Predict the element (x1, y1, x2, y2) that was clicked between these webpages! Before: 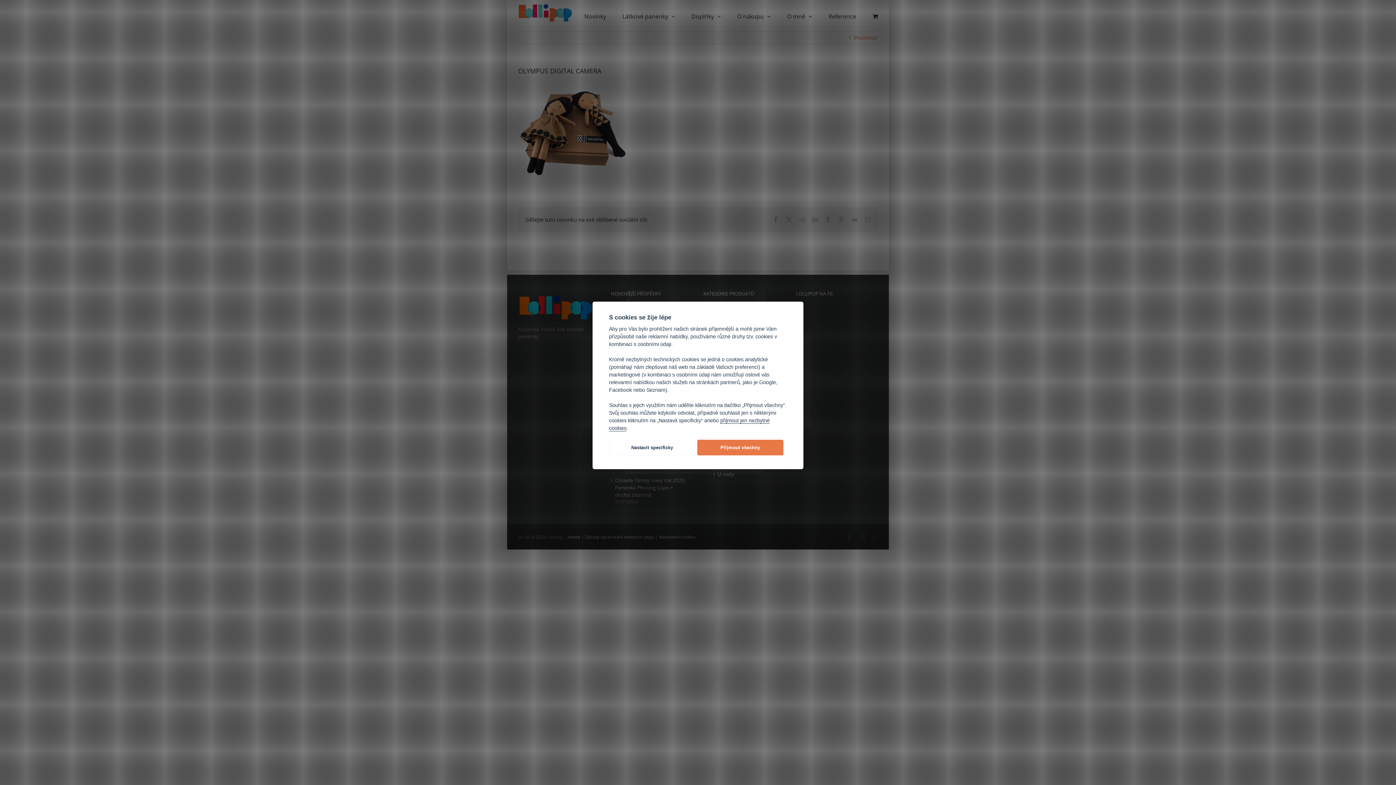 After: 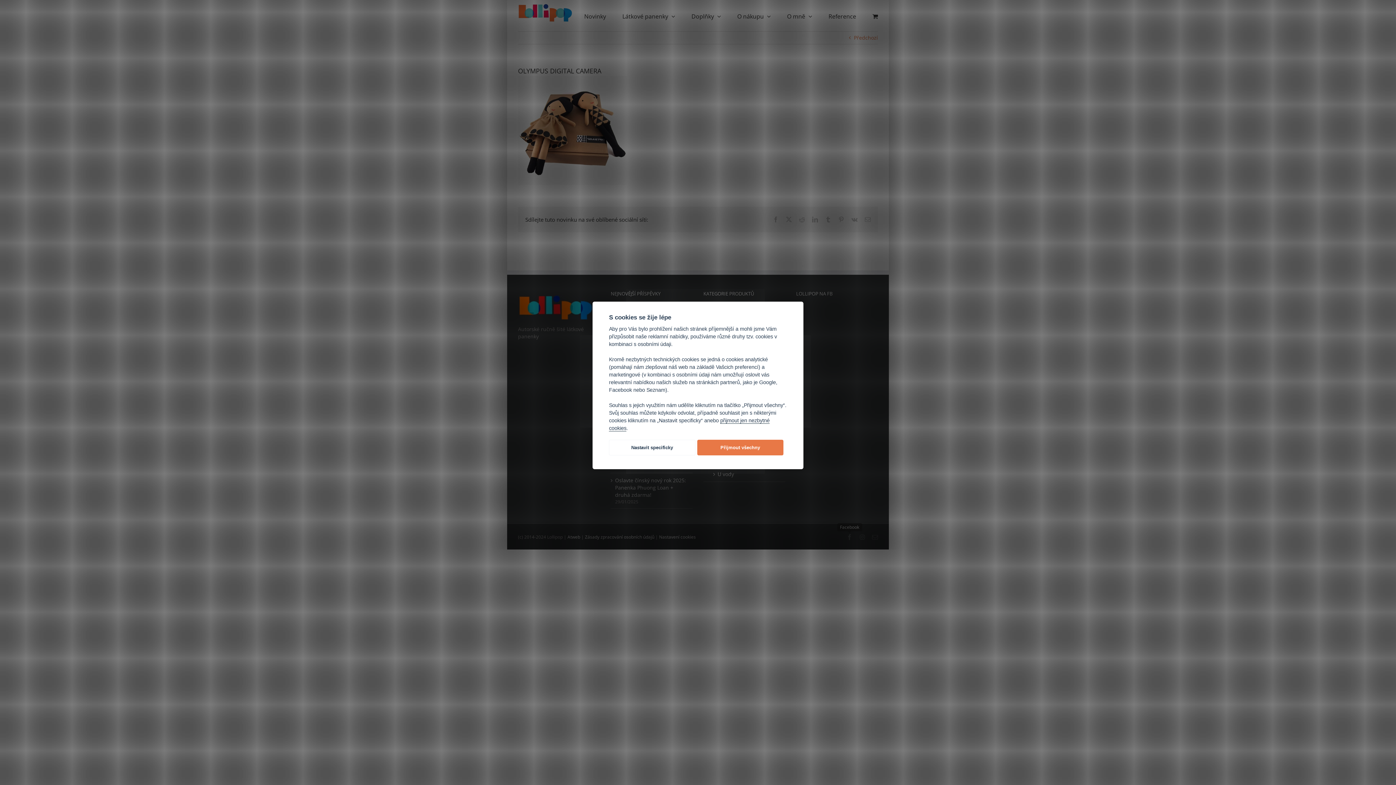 Action: bbox: (846, 534, 852, 540) label: Facebook